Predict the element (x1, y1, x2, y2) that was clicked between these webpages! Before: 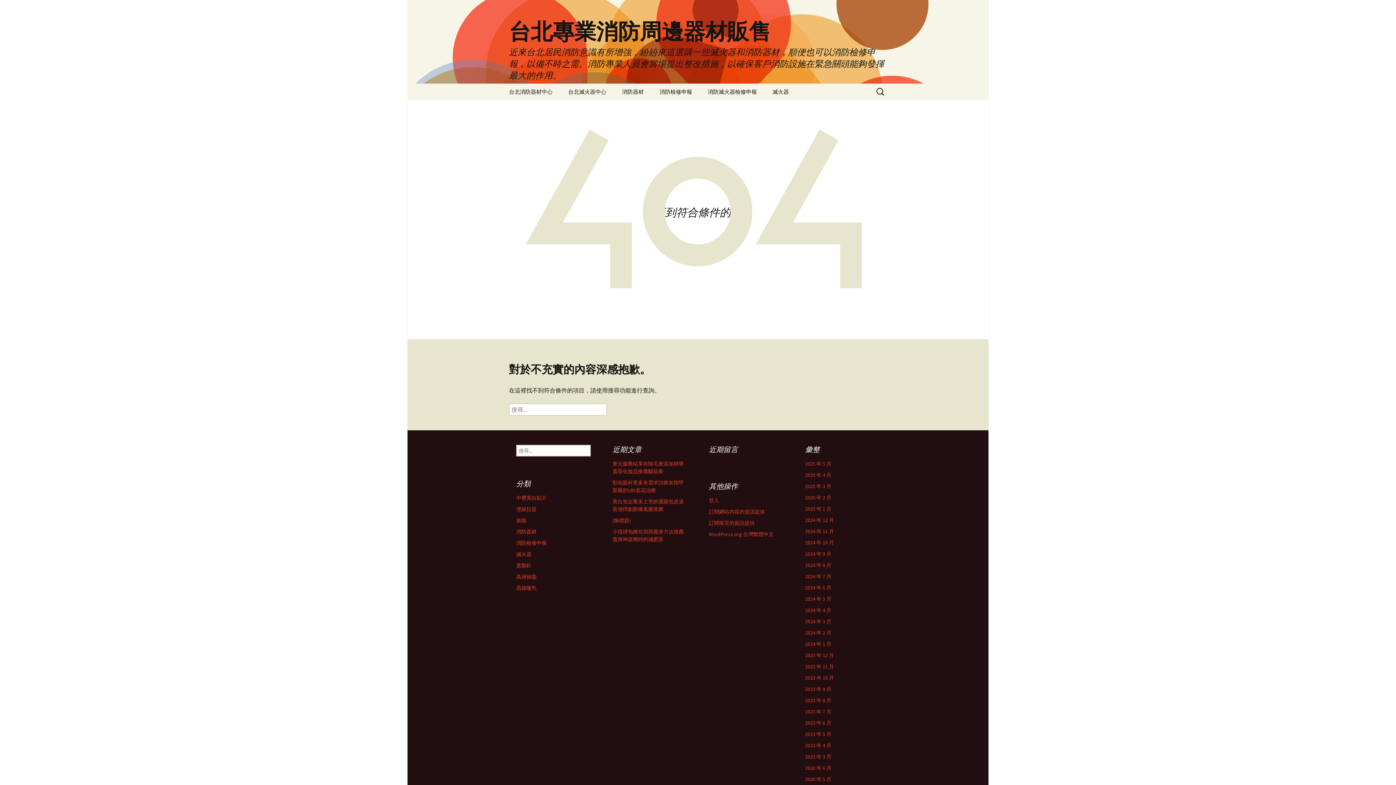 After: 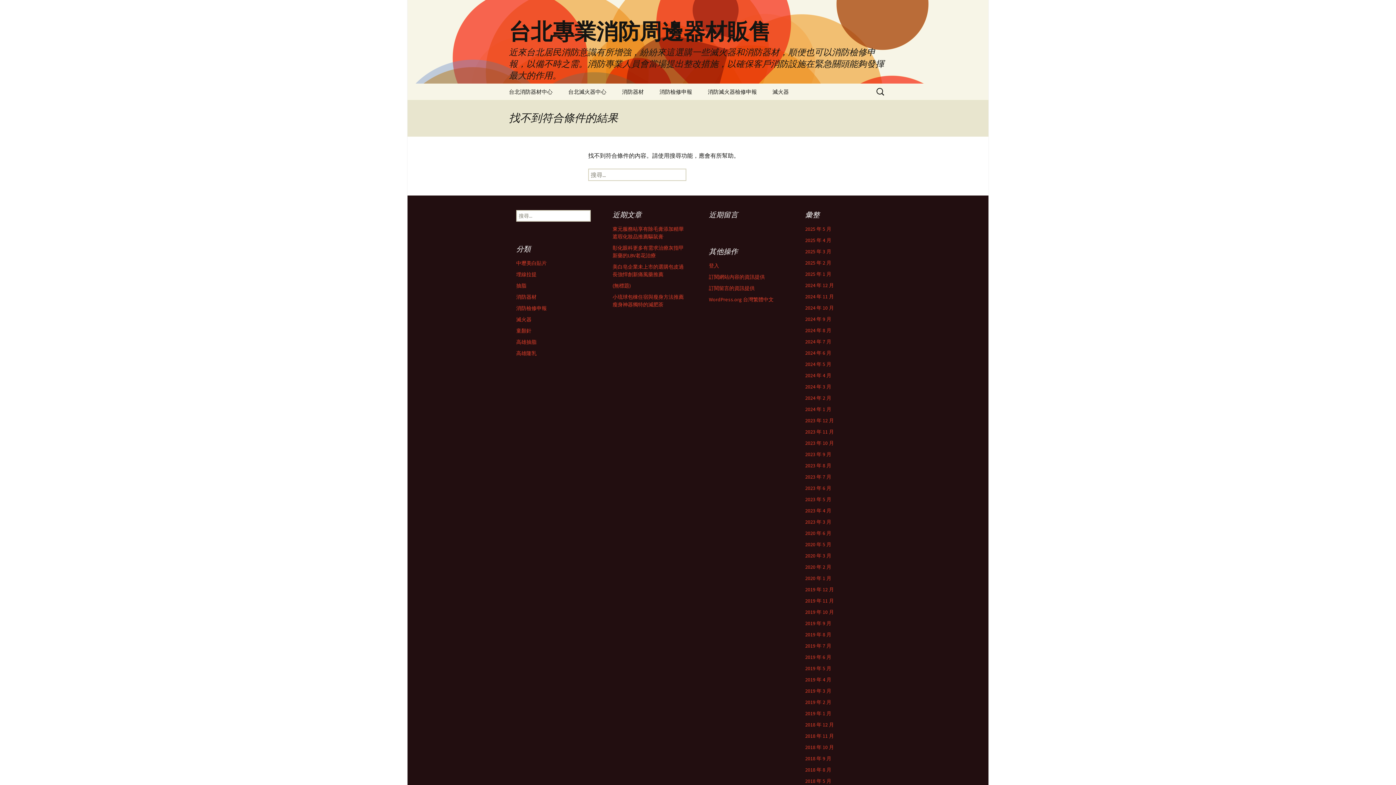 Action: label: 高雄抽脂 bbox: (516, 573, 536, 580)